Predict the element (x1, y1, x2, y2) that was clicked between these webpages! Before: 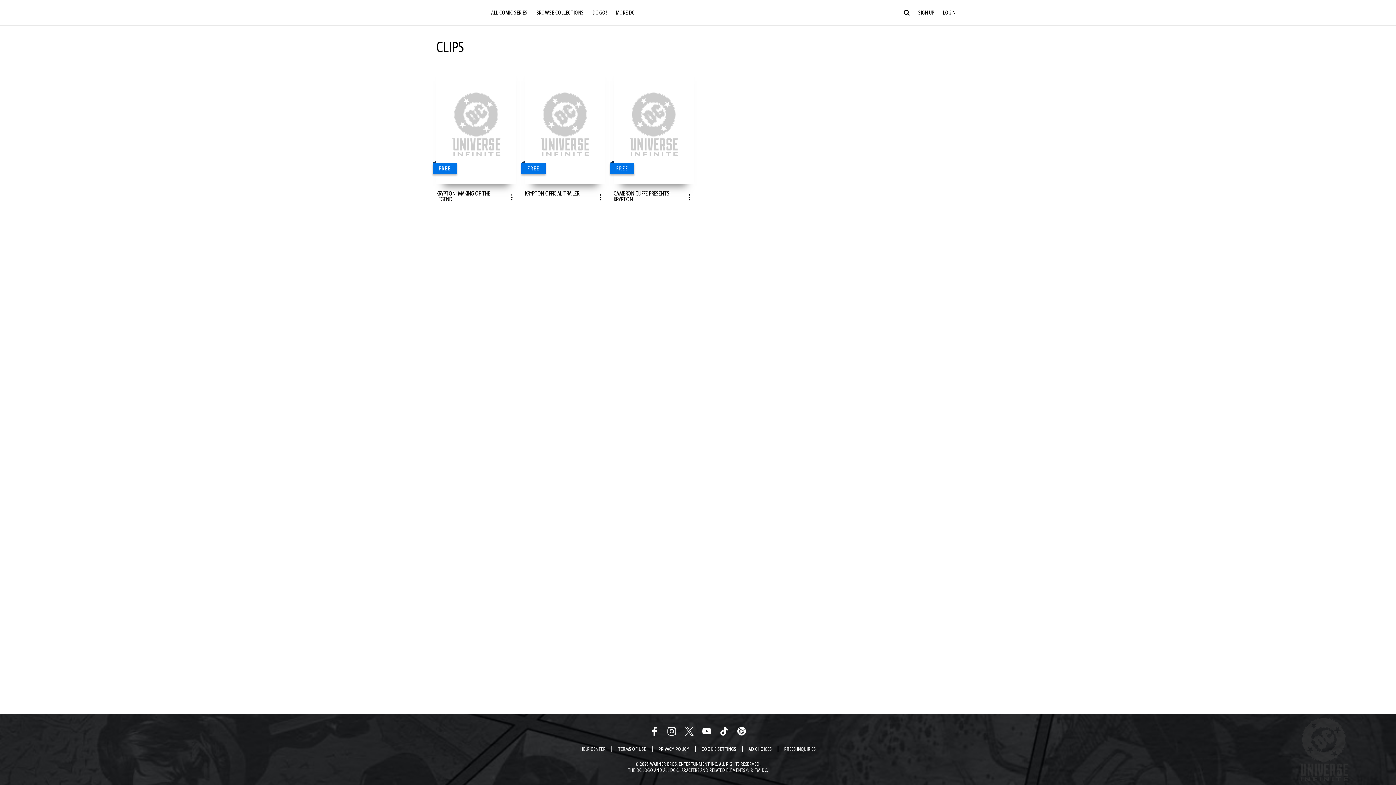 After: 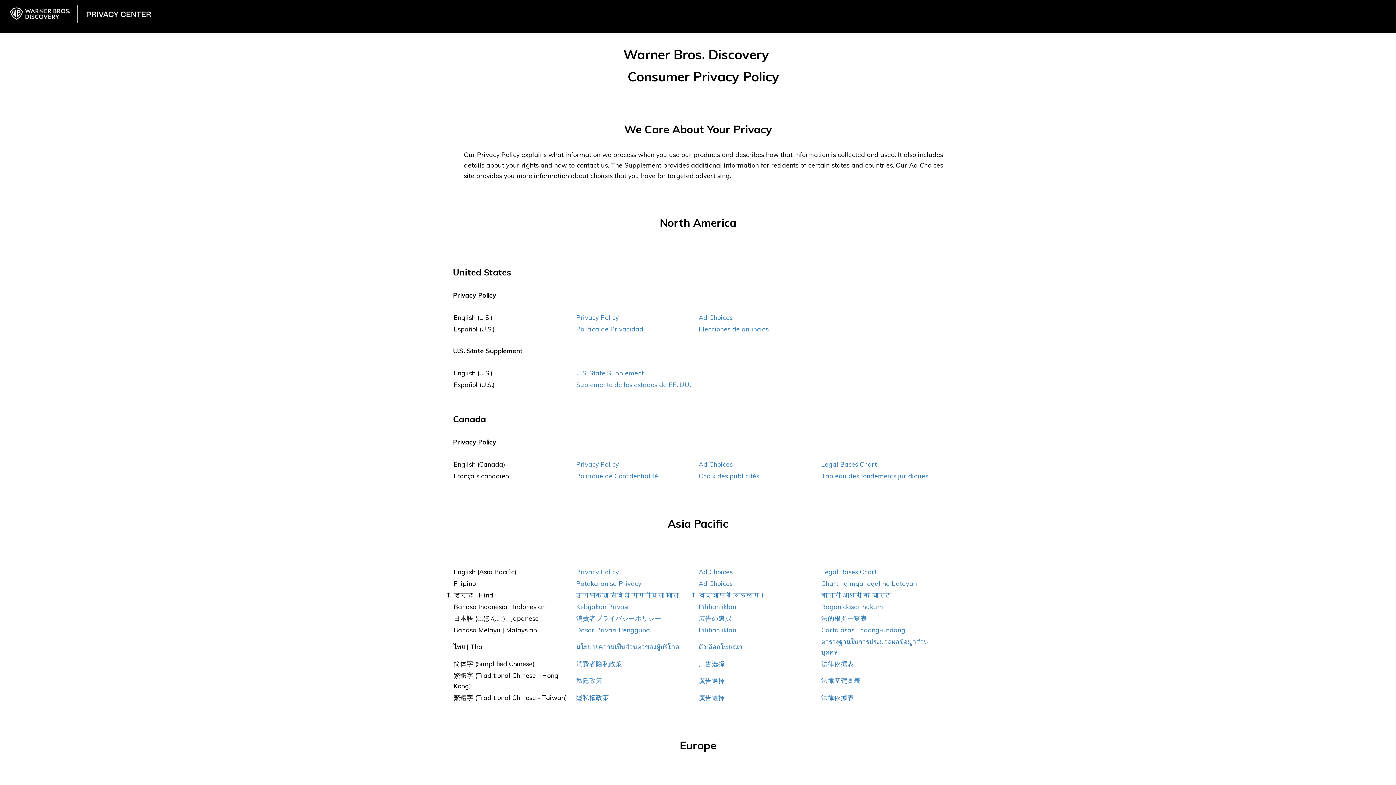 Action: label: Ad Choices bbox: (742, 746, 777, 752)